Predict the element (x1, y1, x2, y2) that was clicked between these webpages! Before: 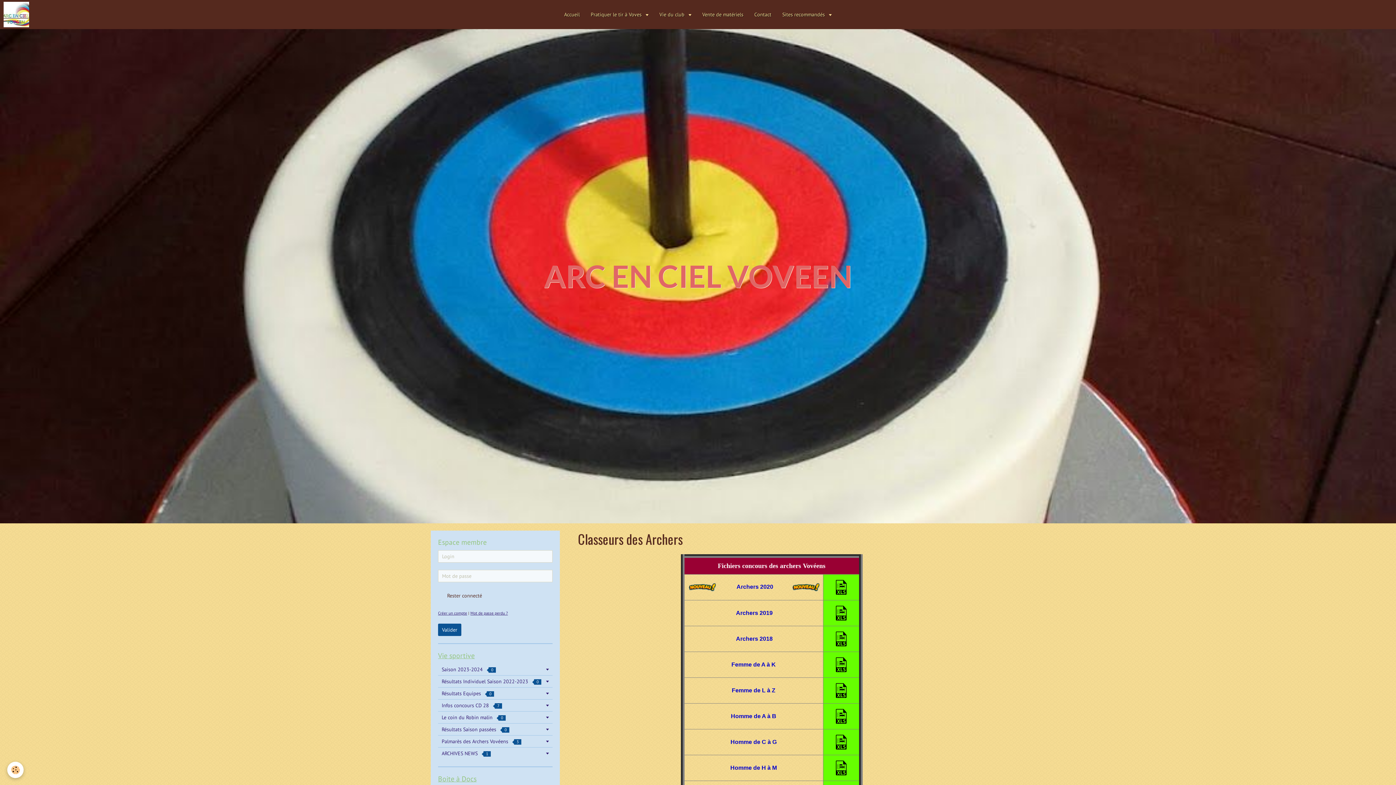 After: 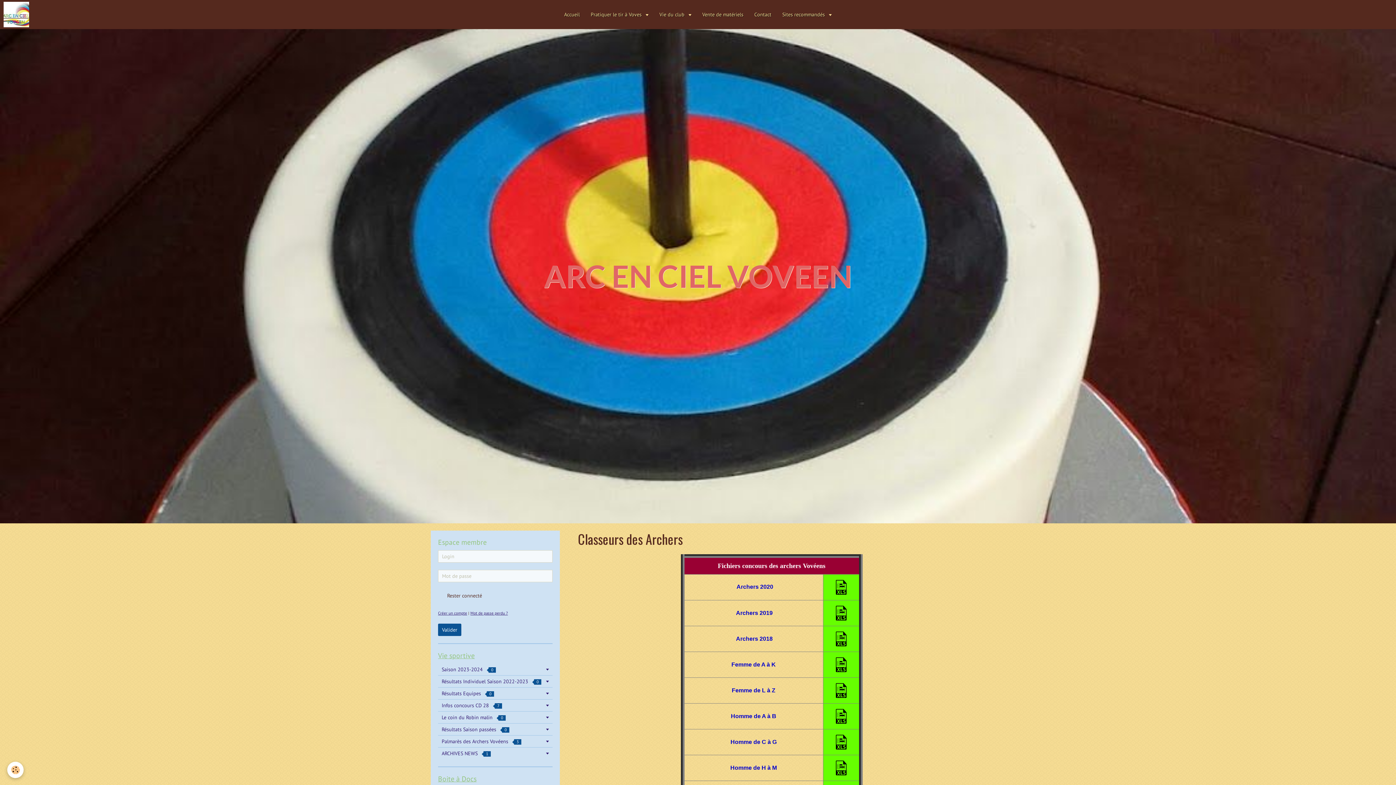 Action: bbox: (832, 687, 850, 693)